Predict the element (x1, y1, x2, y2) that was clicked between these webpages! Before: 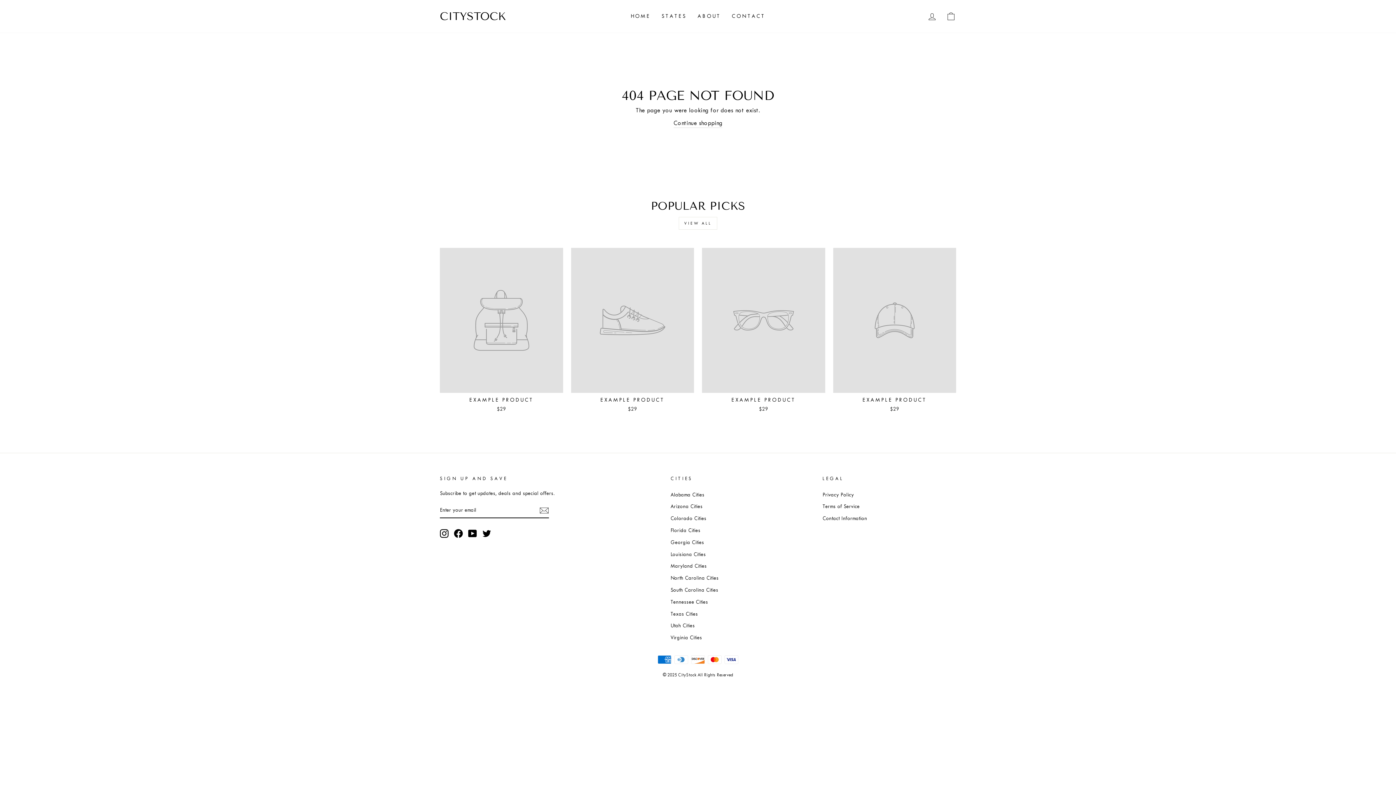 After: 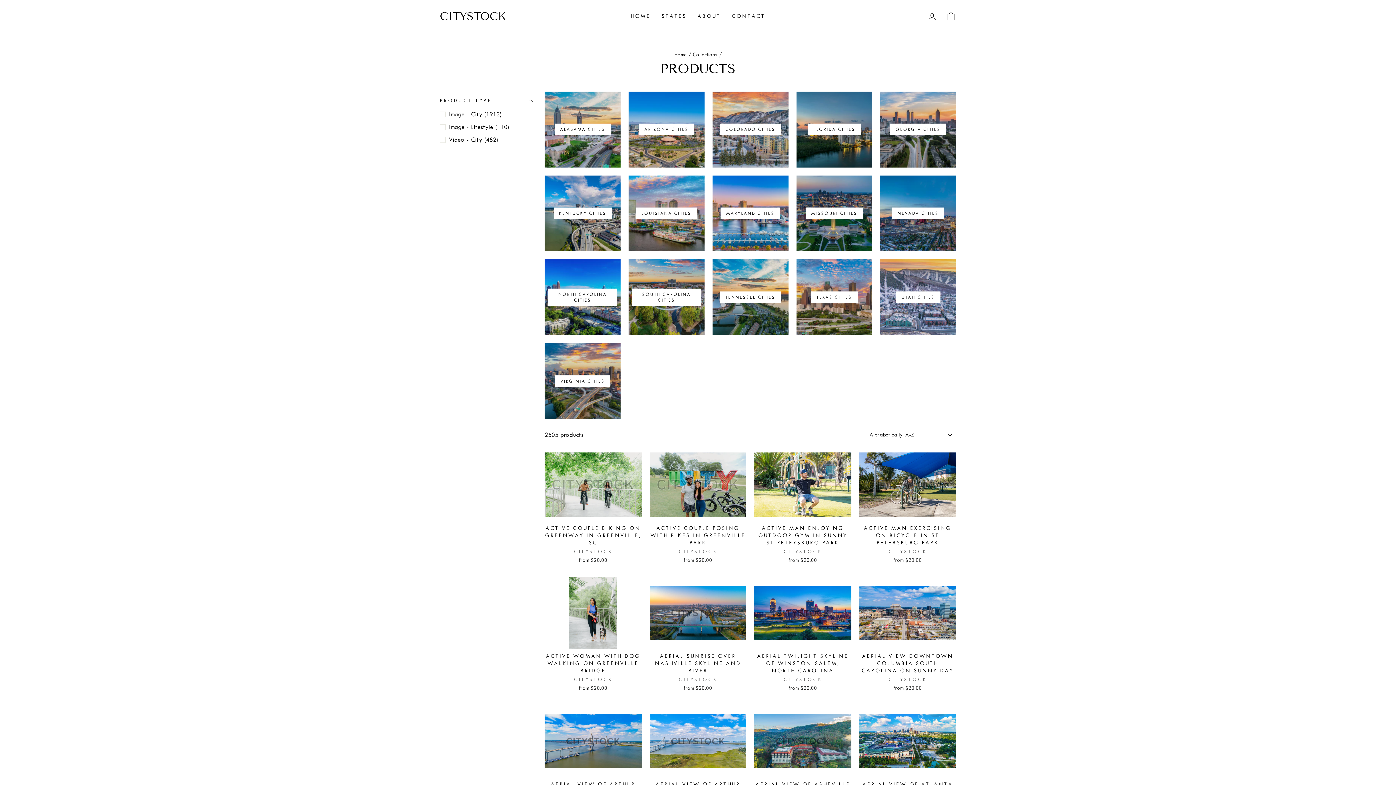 Action: label: STATES bbox: (656, 9, 692, 23)